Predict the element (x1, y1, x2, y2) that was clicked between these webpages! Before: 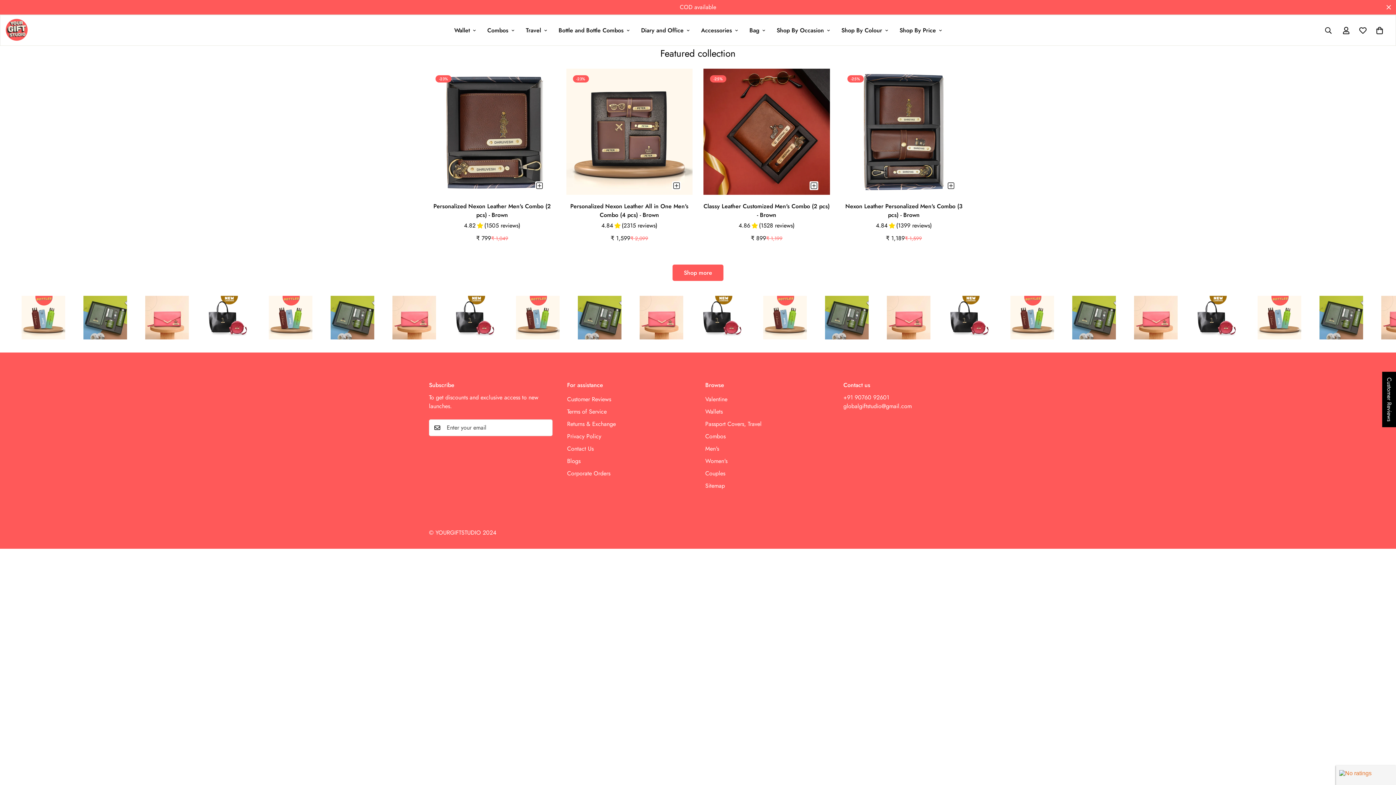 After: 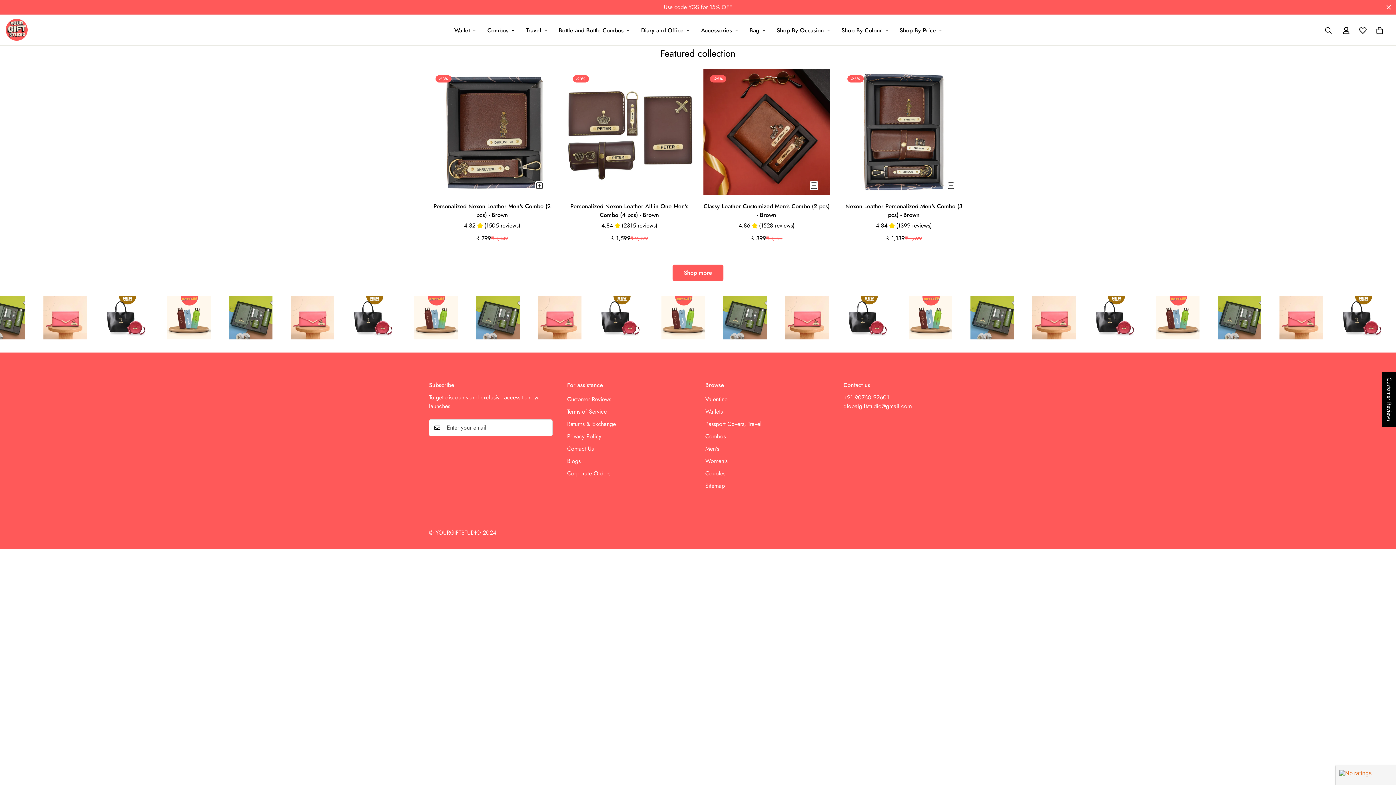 Action: bbox: (667, 177, 683, 193)